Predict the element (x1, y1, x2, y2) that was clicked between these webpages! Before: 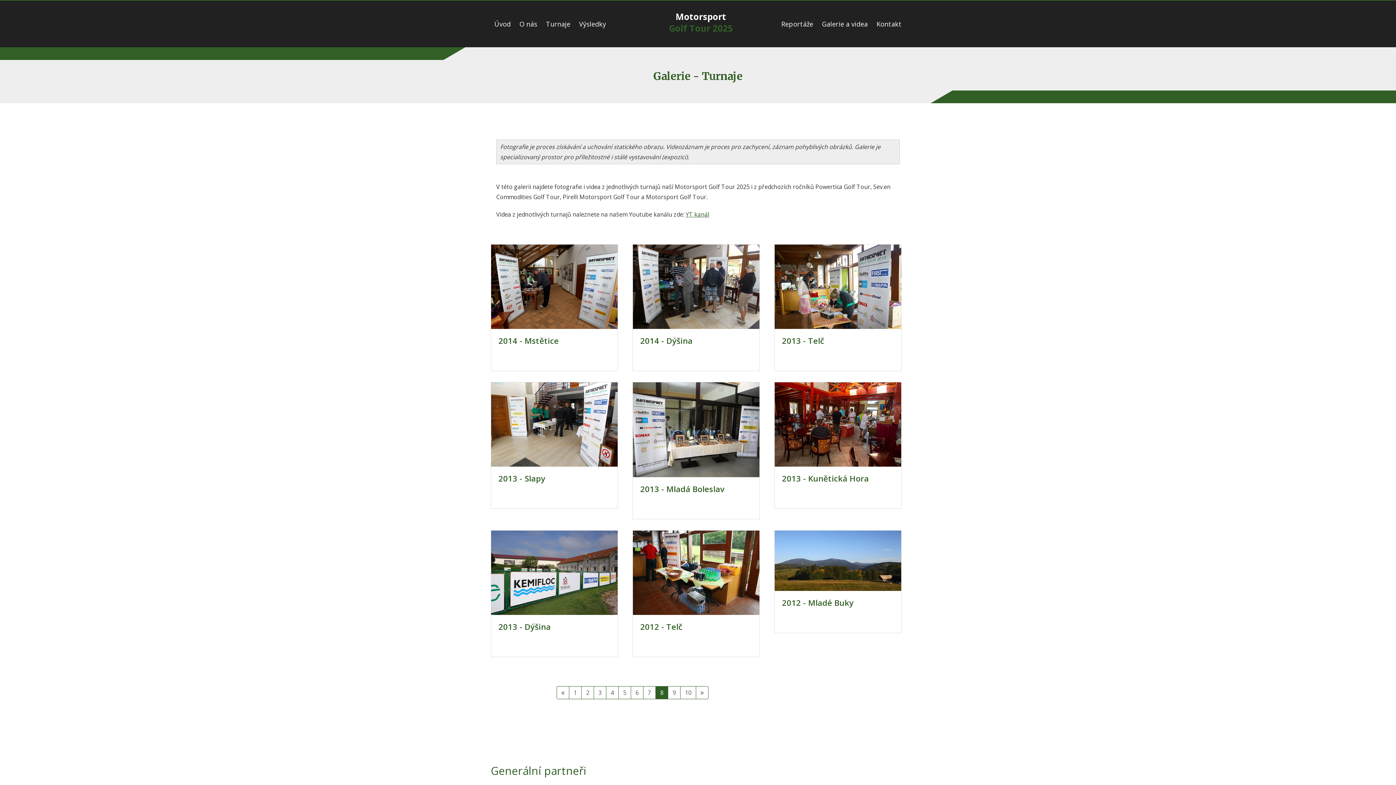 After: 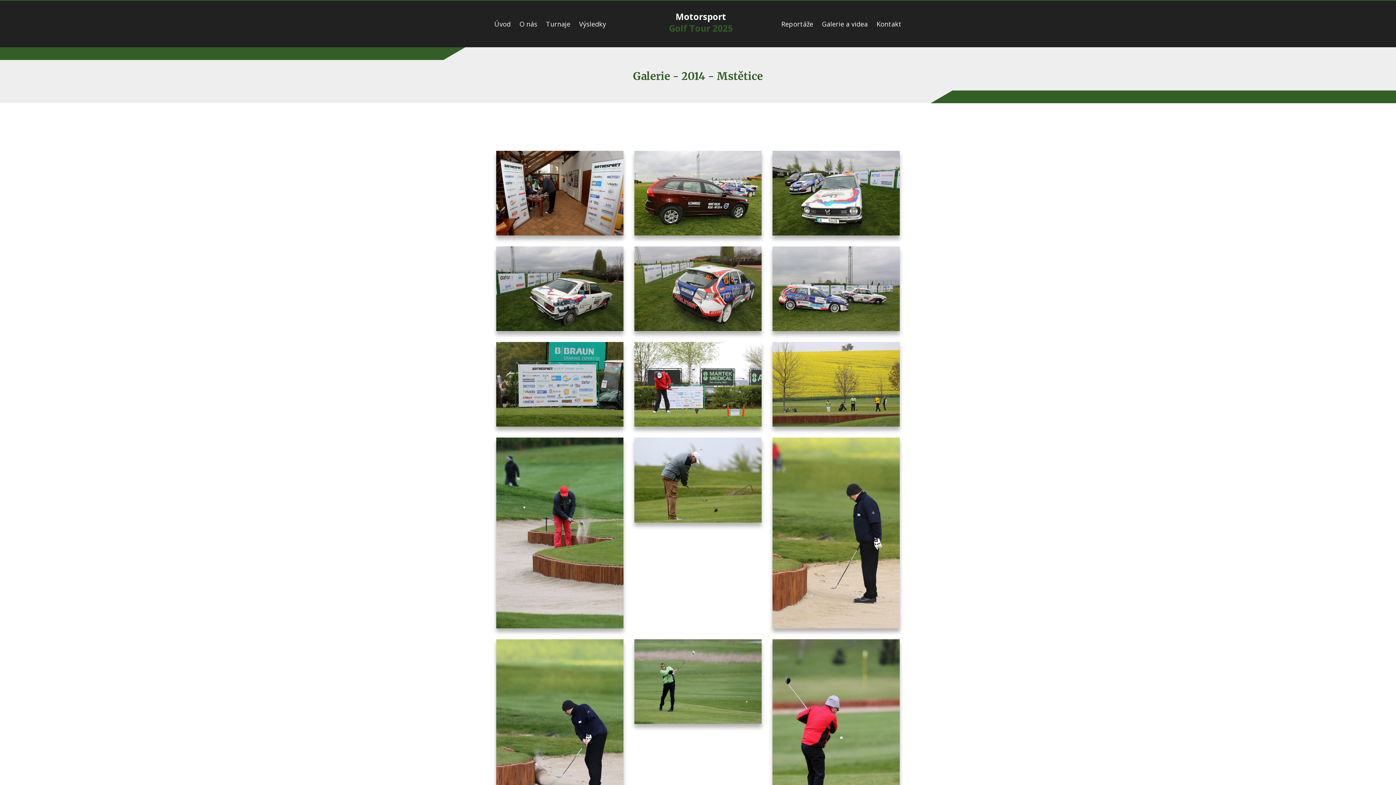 Action: label: 2014 - Mstětice bbox: (498, 335, 558, 346)